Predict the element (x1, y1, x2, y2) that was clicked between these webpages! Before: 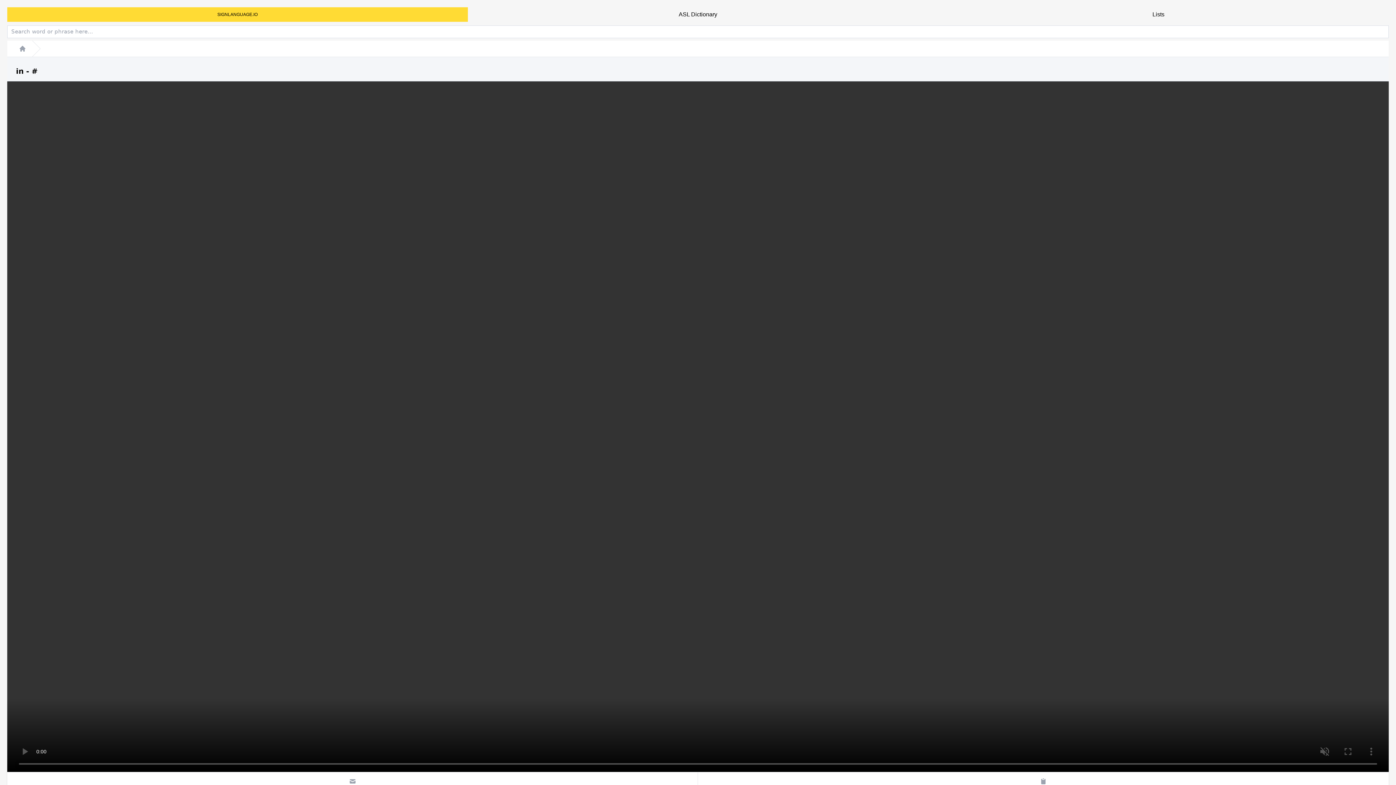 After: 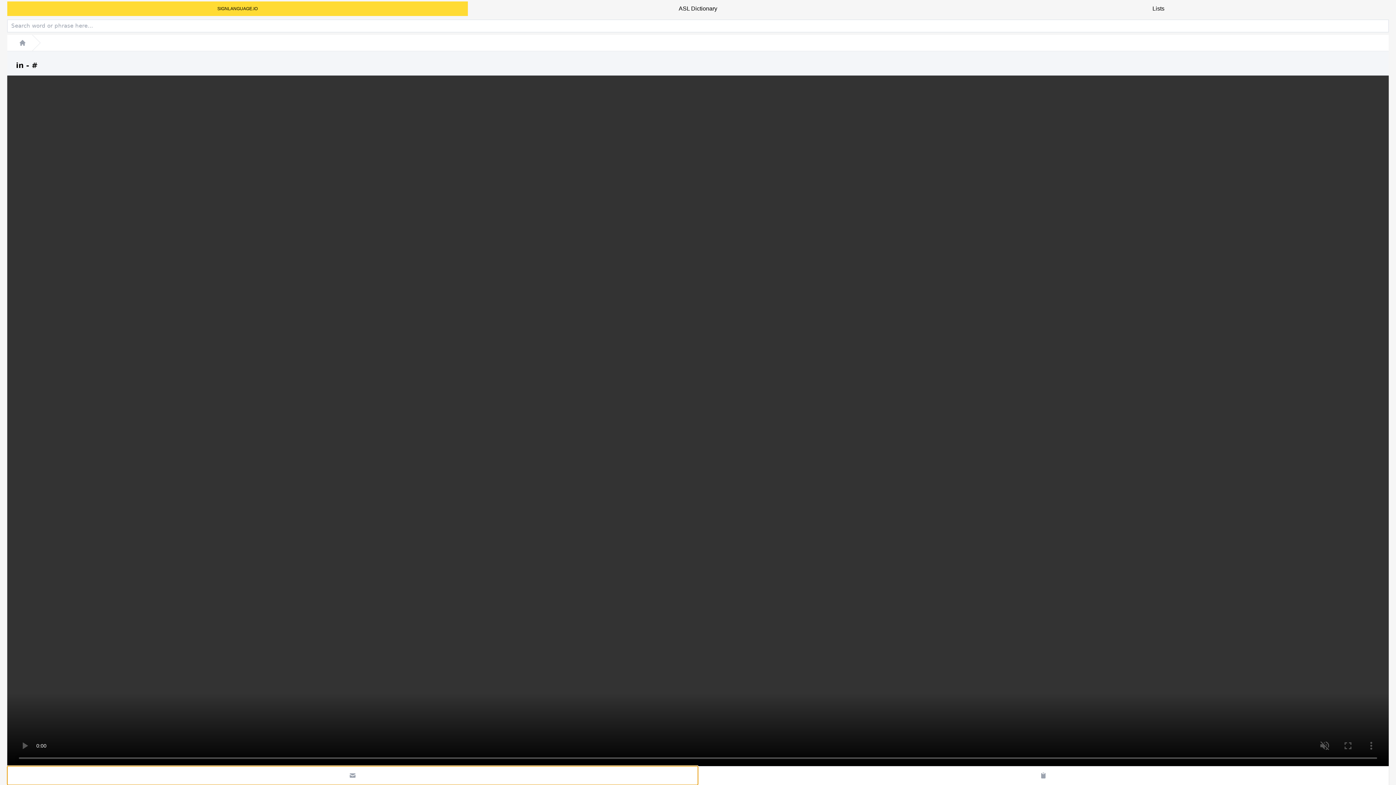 Action: label: Send link to email bbox: (7, 772, 698, 791)